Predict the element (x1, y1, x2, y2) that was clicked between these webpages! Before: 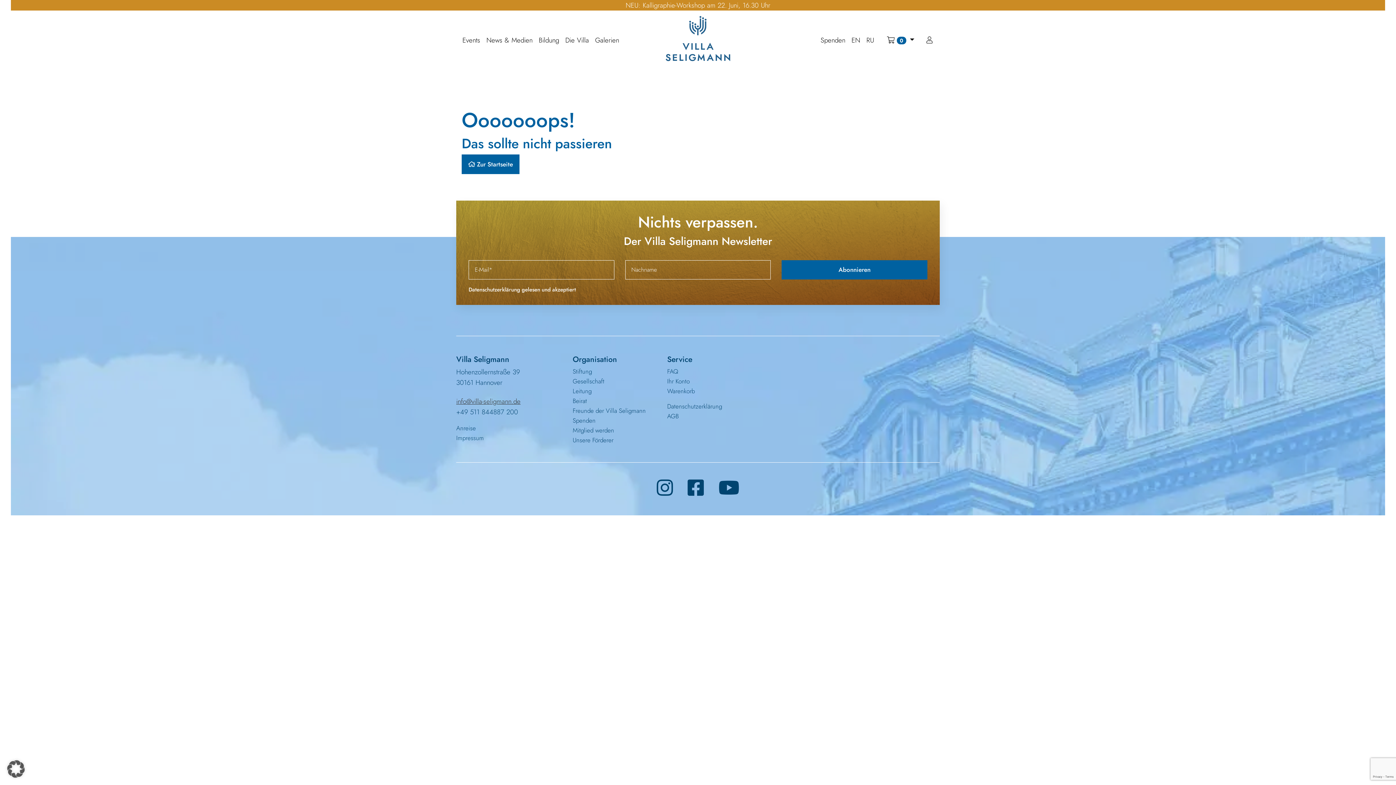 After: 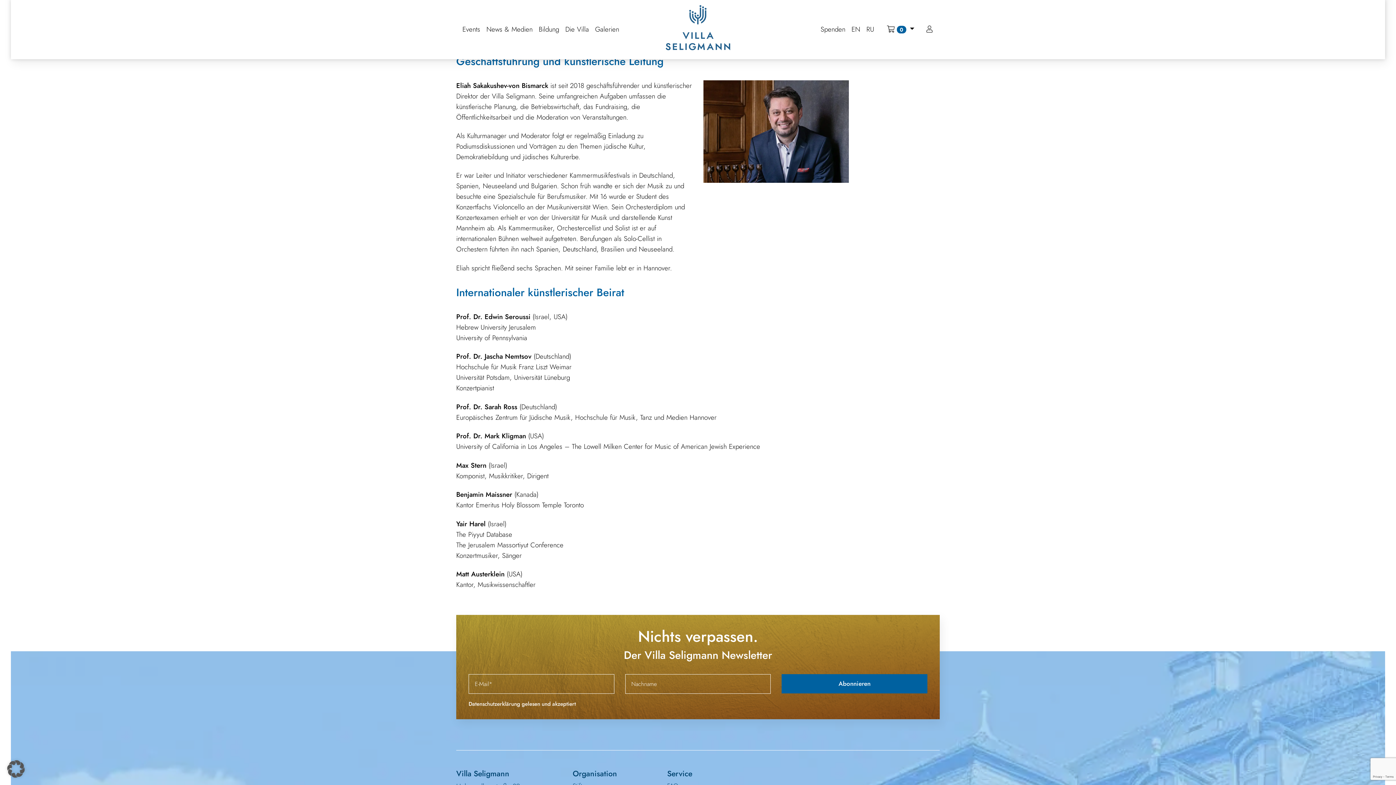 Action: label: Leitung bbox: (572, 386, 591, 395)